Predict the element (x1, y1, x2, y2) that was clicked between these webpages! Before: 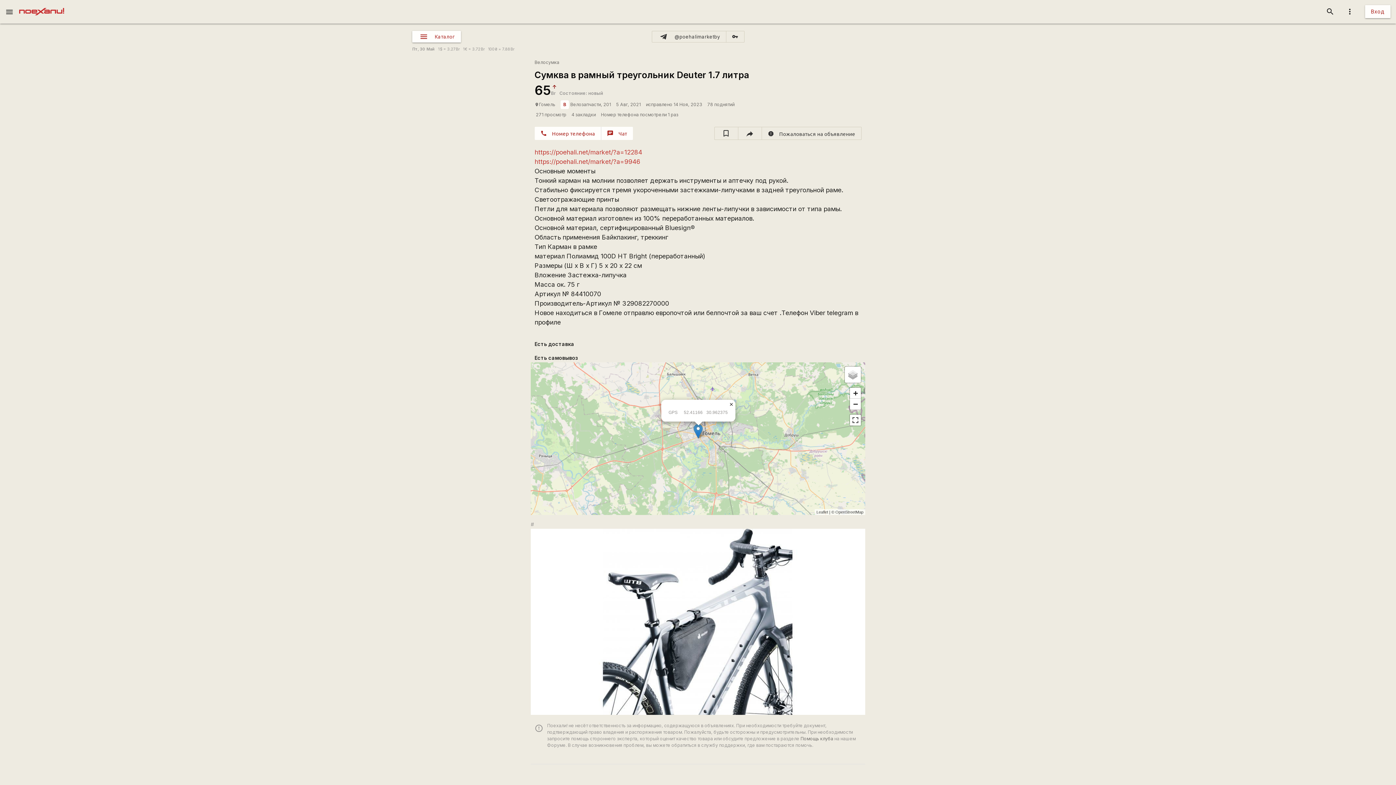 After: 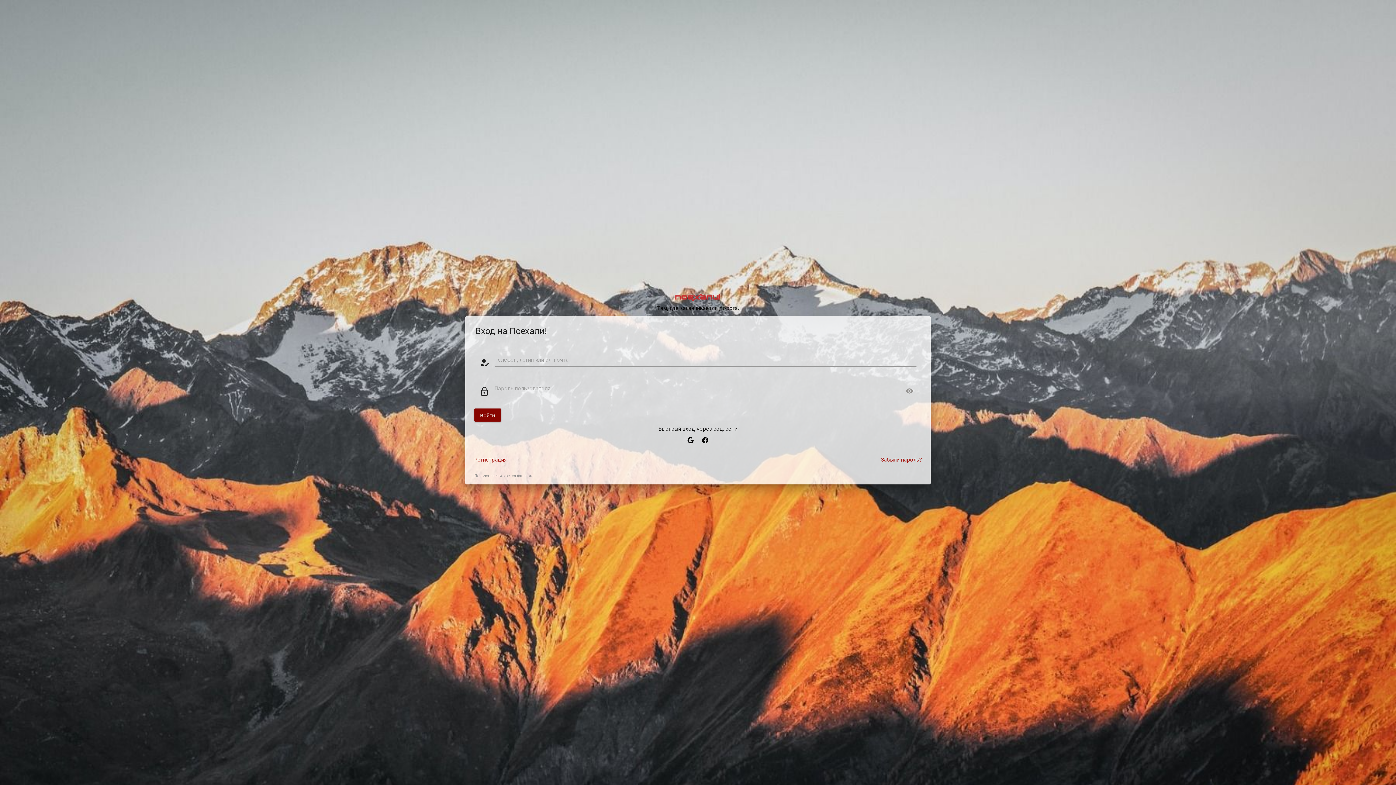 Action: label: Вход bbox: (1365, 5, 1390, 18)